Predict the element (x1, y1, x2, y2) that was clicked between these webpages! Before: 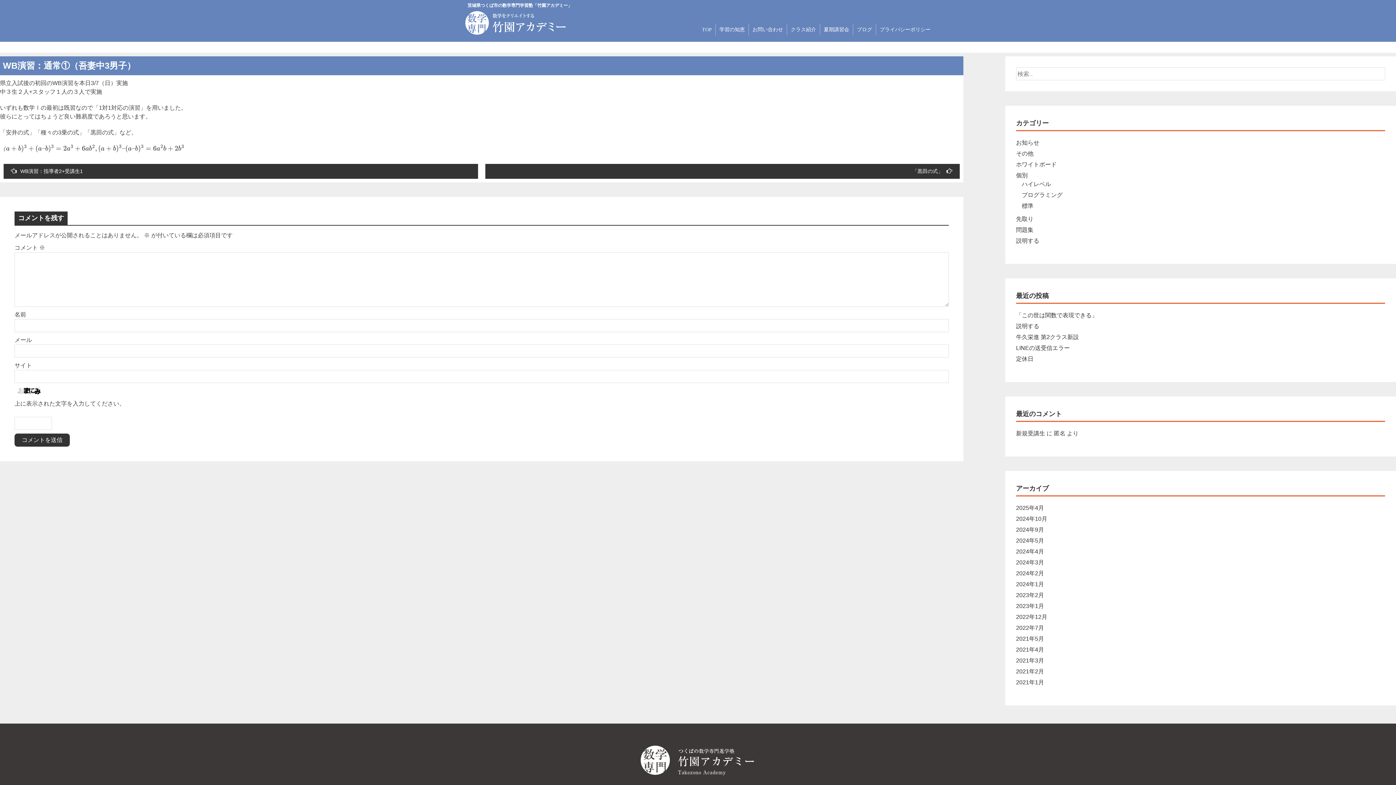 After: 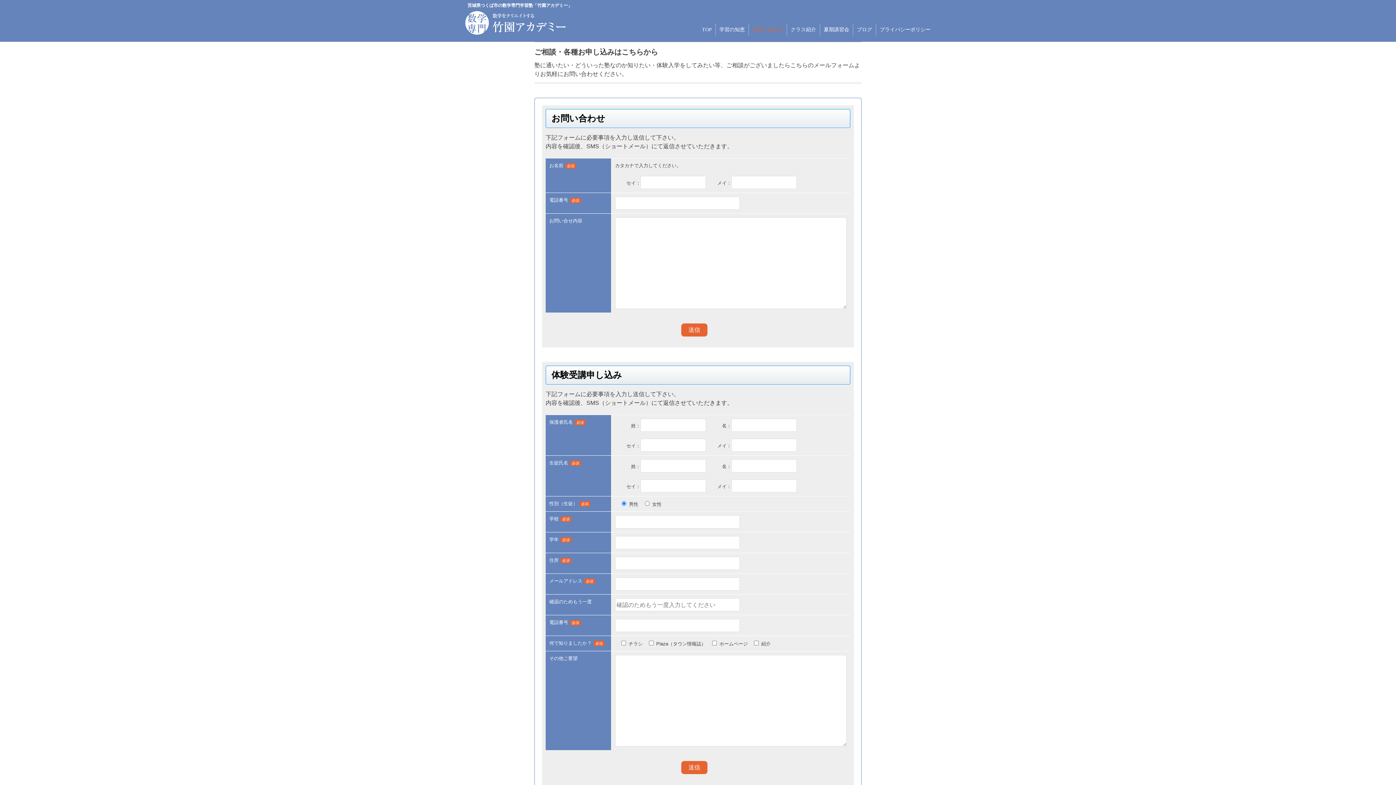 Action: bbox: (749, 24, 786, 35) label: お問い合わせ